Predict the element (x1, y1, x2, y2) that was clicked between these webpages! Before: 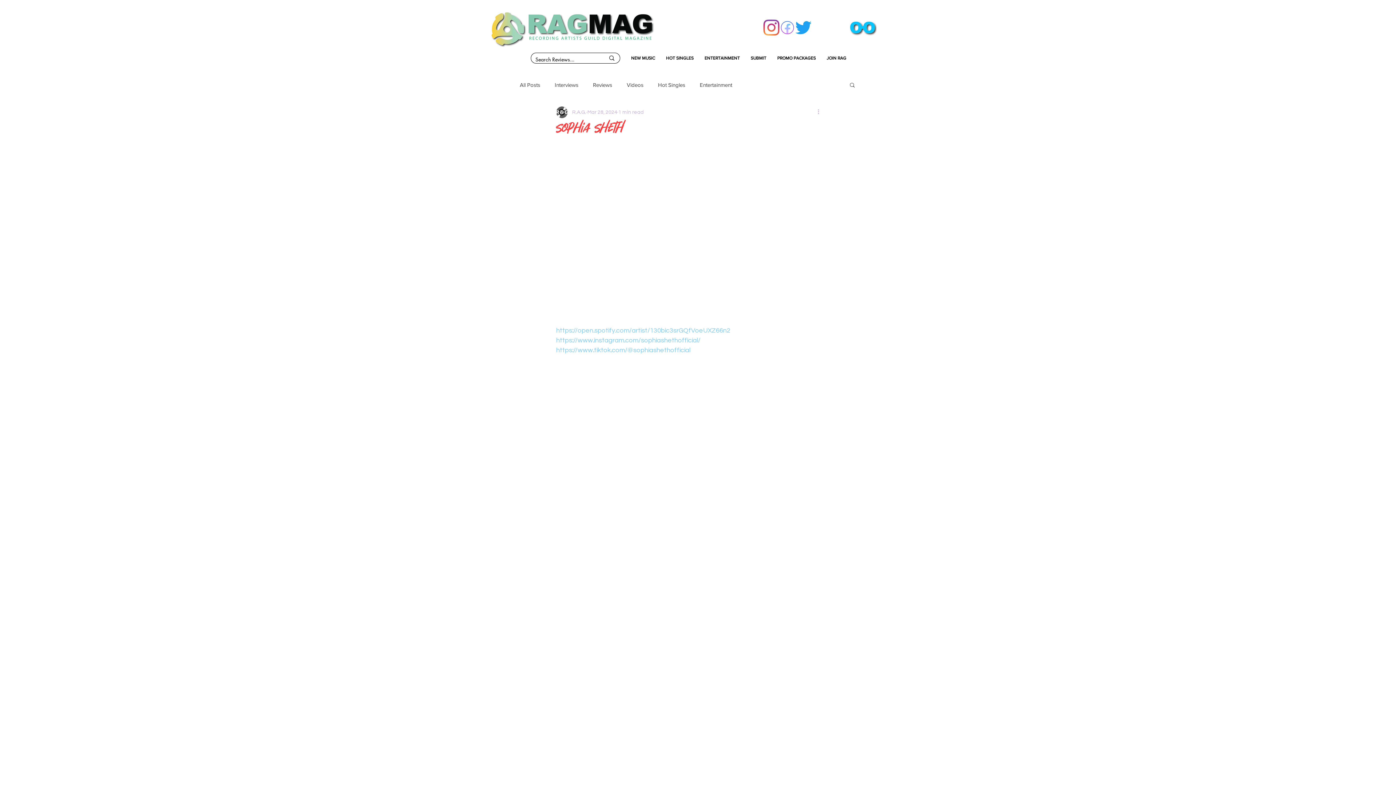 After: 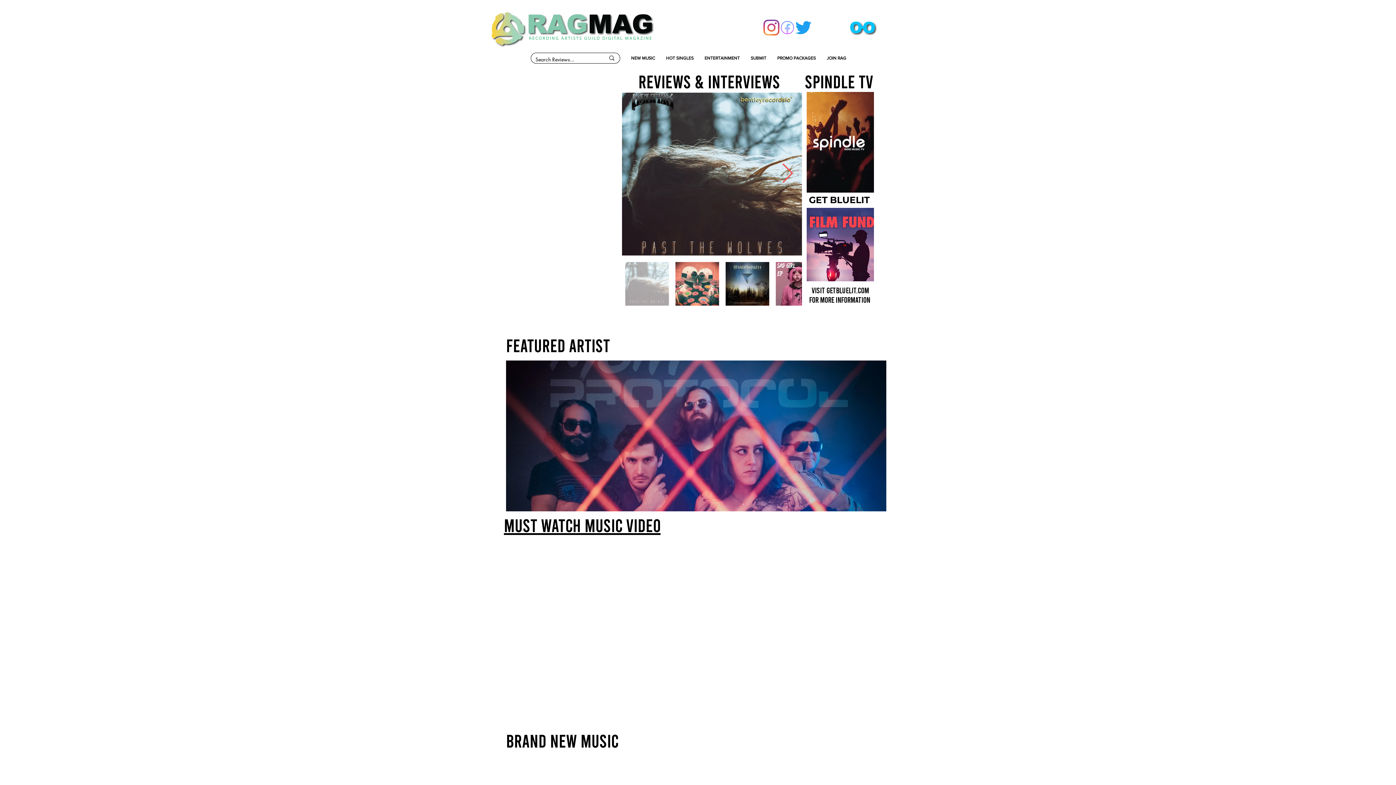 Action: bbox: (489, 10, 654, 46)